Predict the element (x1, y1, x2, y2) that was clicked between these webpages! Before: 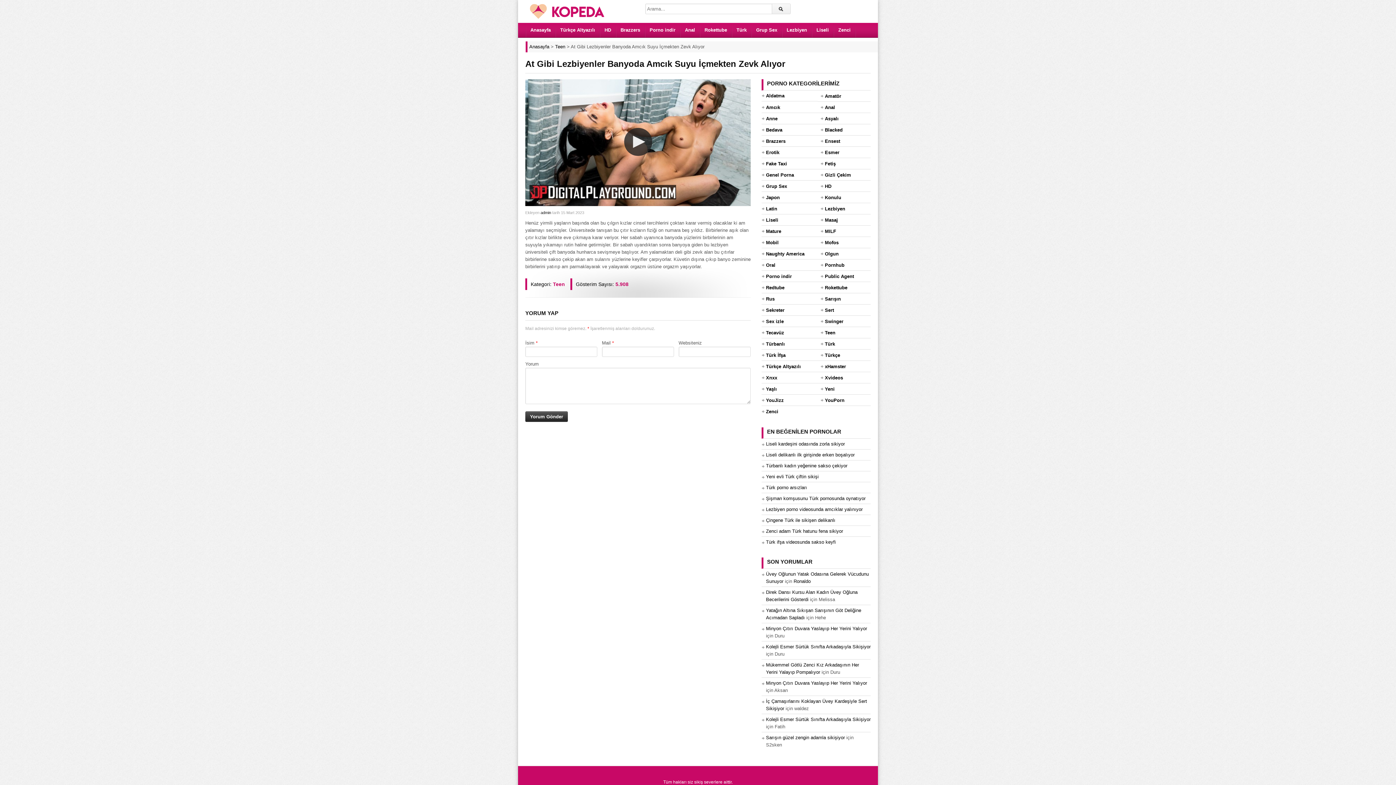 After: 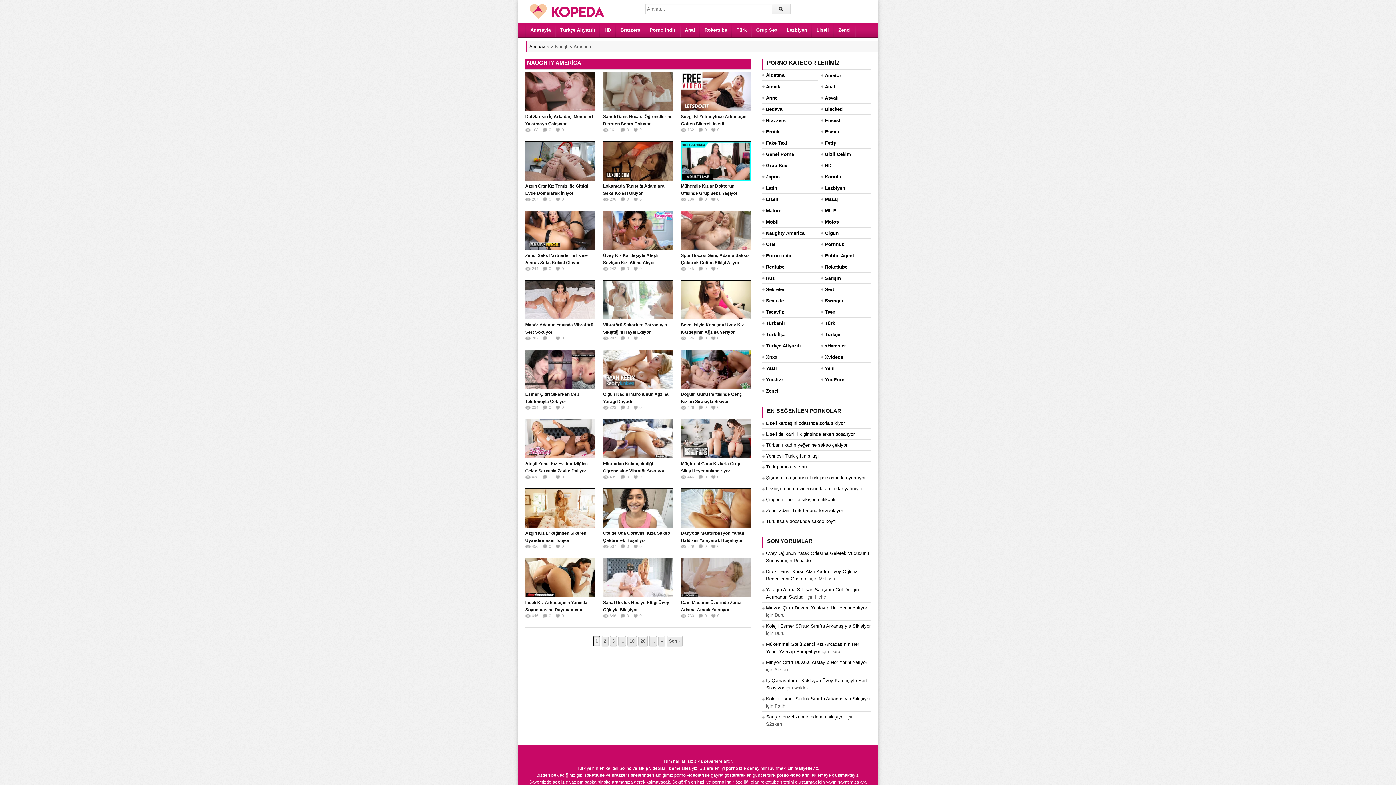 Action: bbox: (766, 248, 804, 259) label: Naughty America